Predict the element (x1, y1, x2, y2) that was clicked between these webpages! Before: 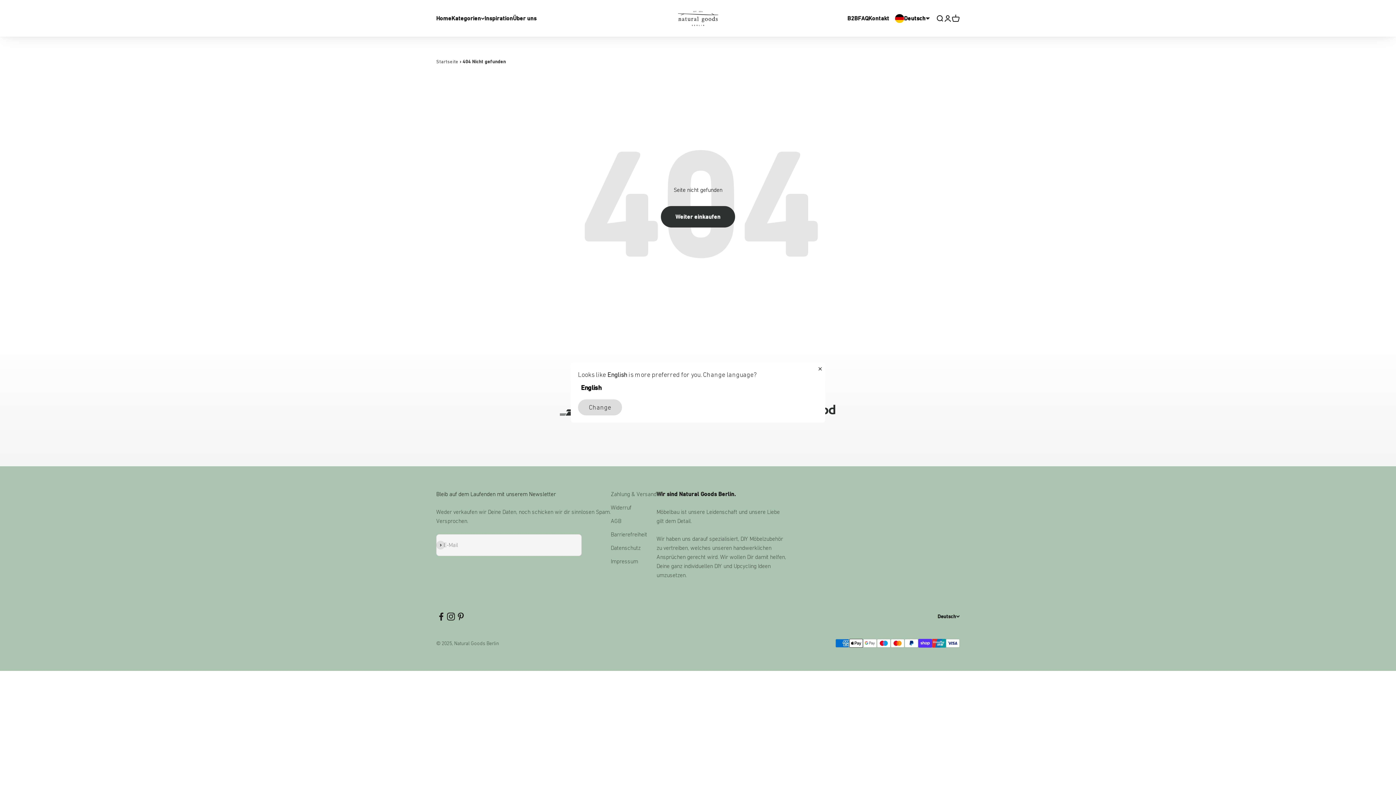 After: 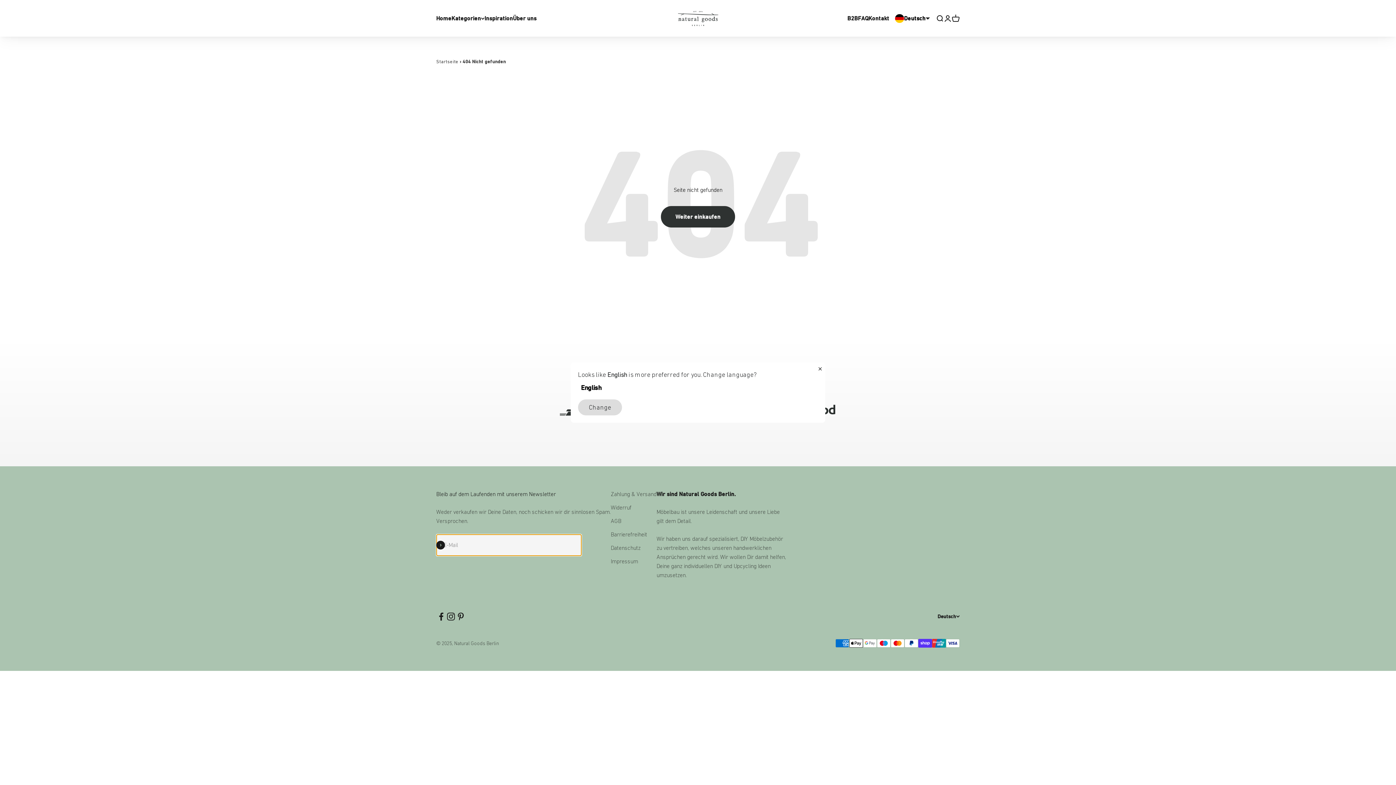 Action: bbox: (436, 541, 445, 549) label: Abonnieren